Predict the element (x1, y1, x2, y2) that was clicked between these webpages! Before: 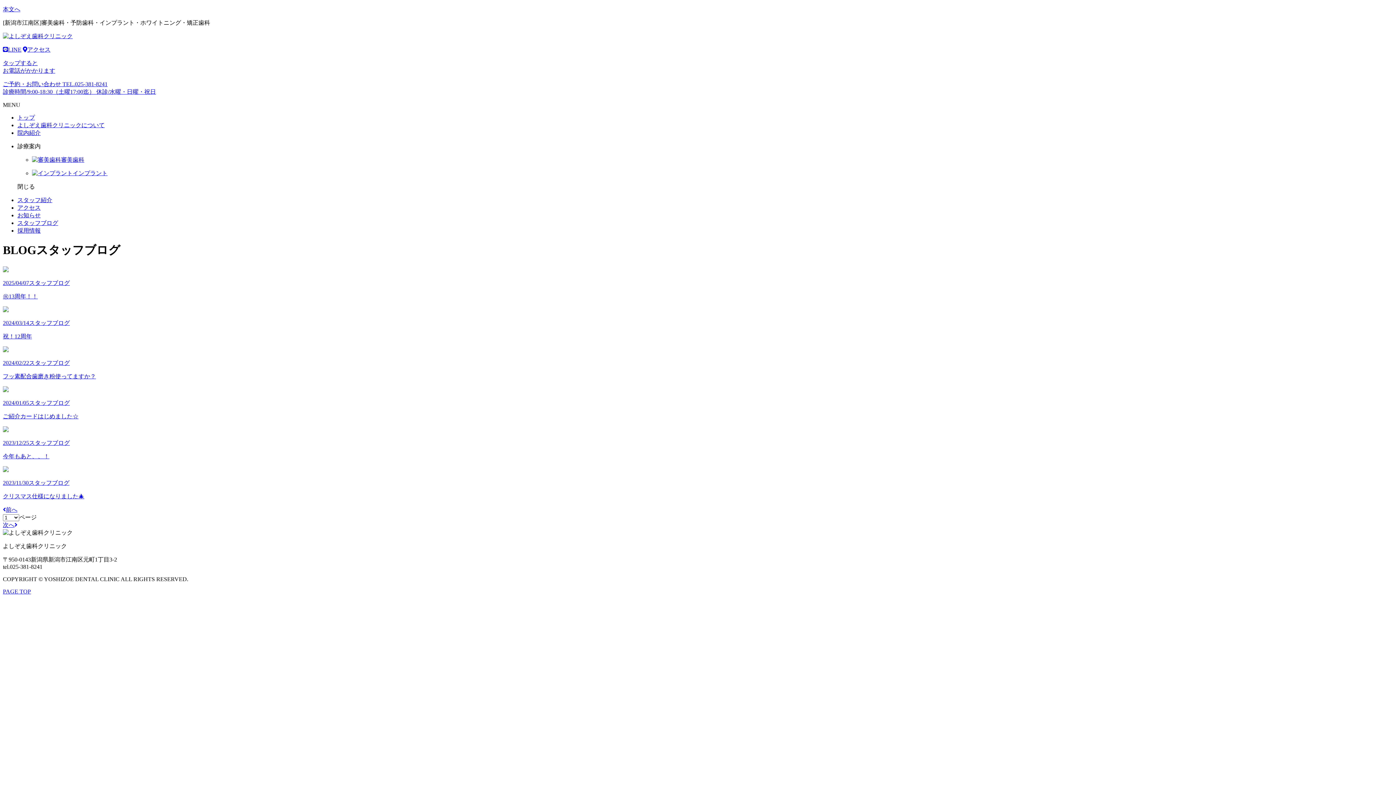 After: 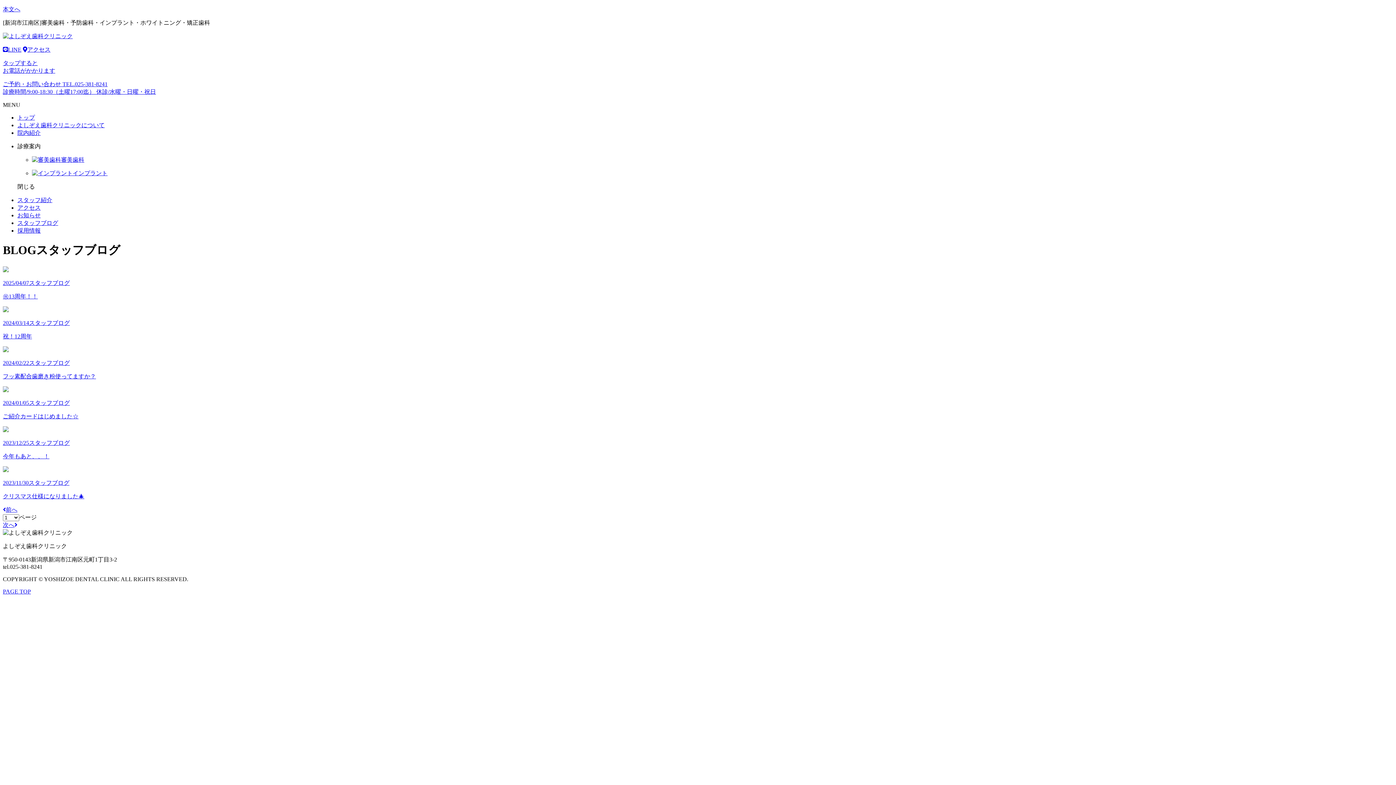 Action: bbox: (2, 33, 72, 39)